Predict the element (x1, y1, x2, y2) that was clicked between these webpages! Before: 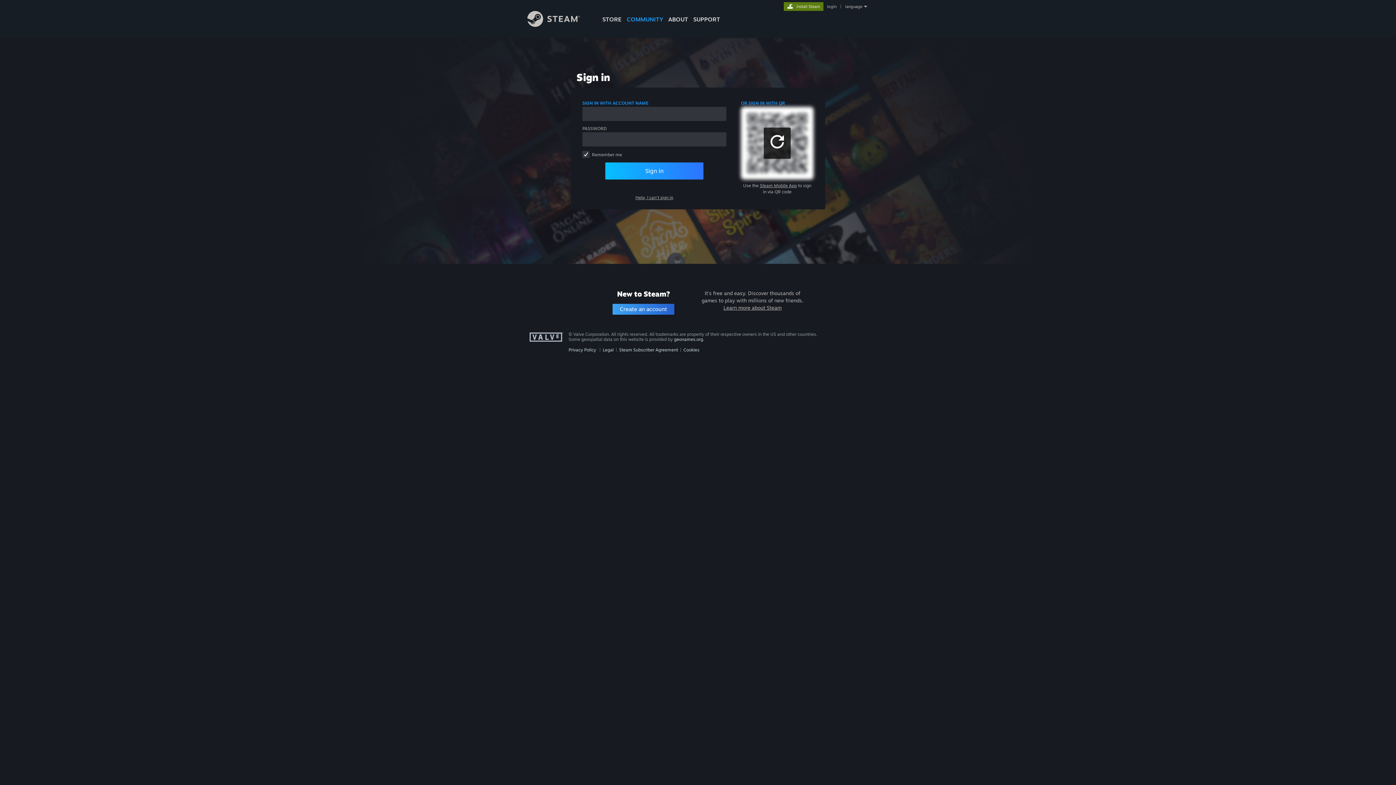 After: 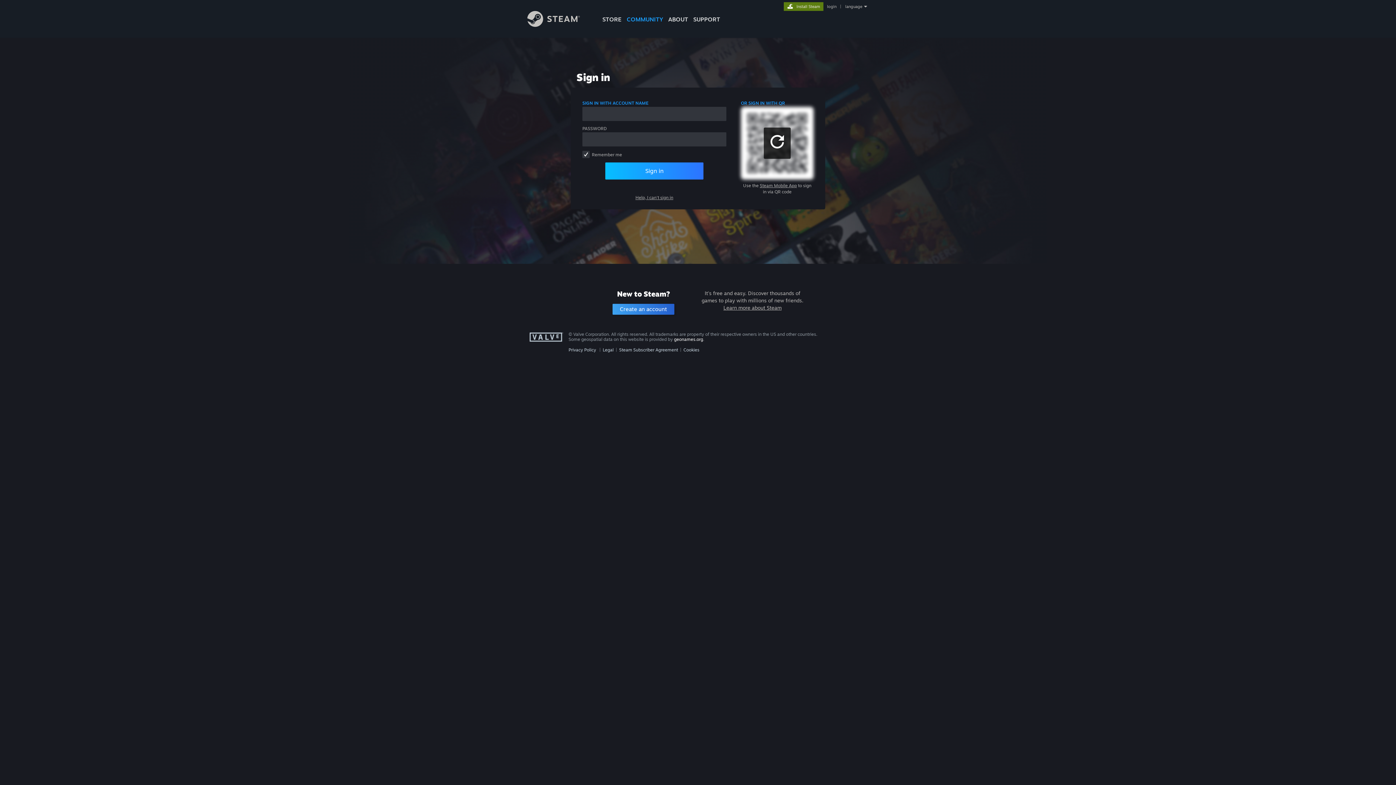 Action: bbox: (674, 336, 703, 342) label: geonames.org